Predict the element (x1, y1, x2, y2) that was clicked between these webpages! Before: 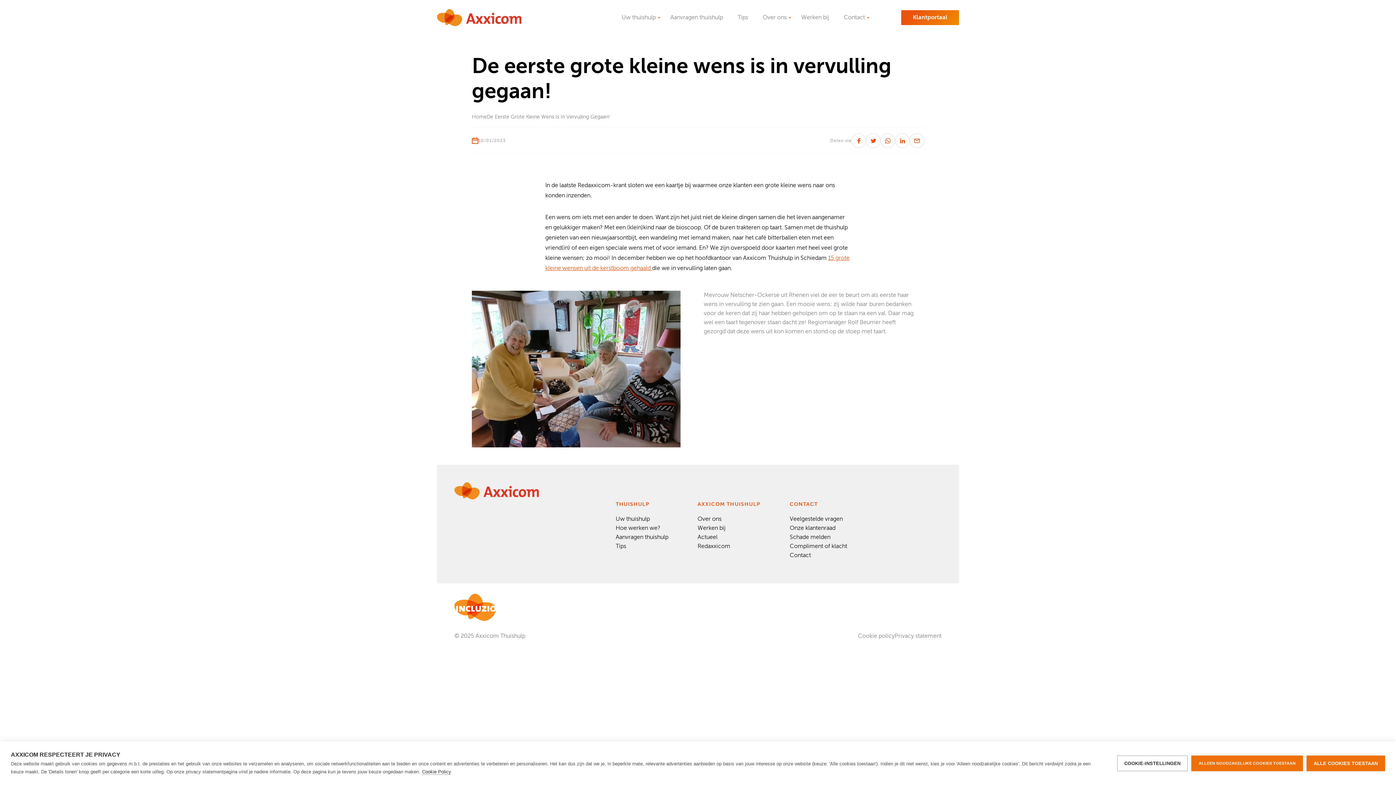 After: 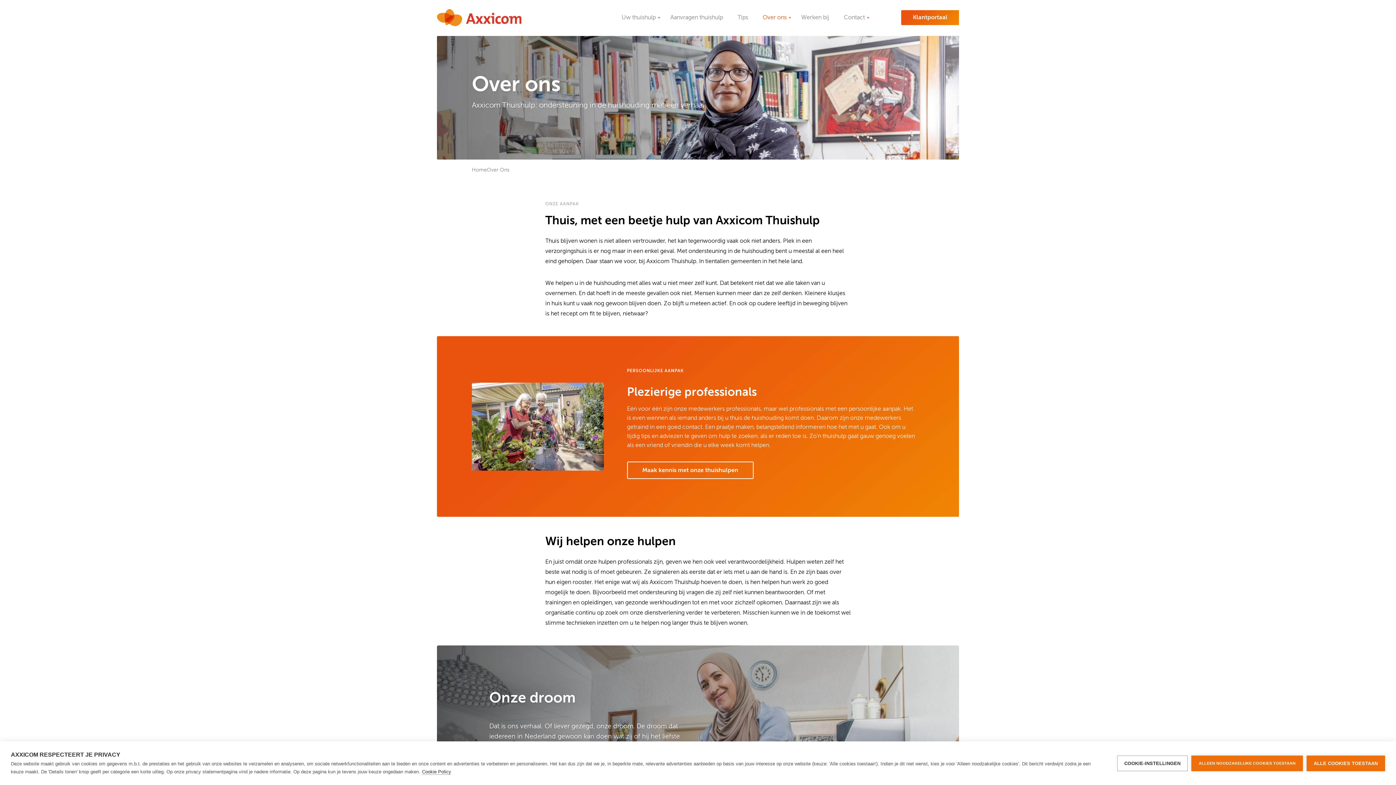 Action: bbox: (755, 5, 794, 29) label: Over ons